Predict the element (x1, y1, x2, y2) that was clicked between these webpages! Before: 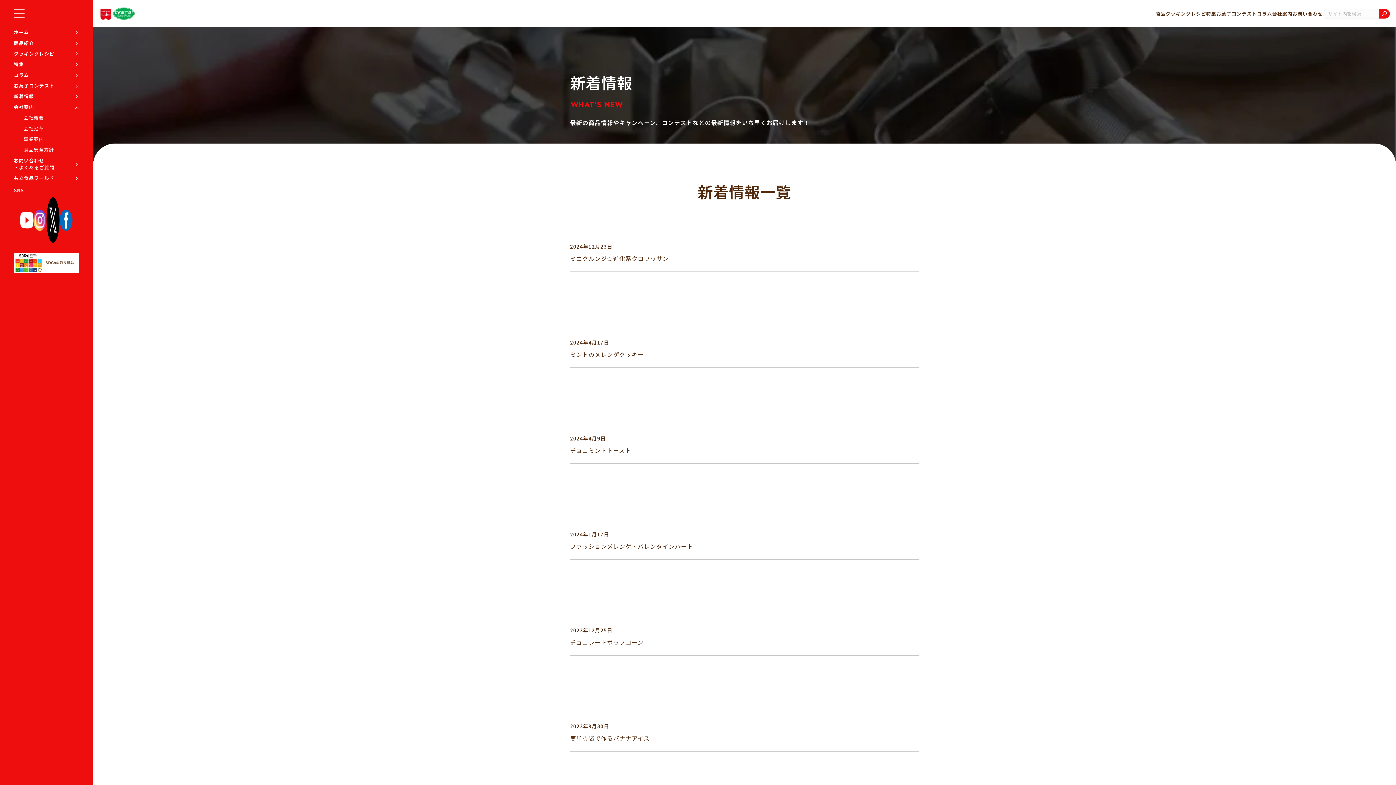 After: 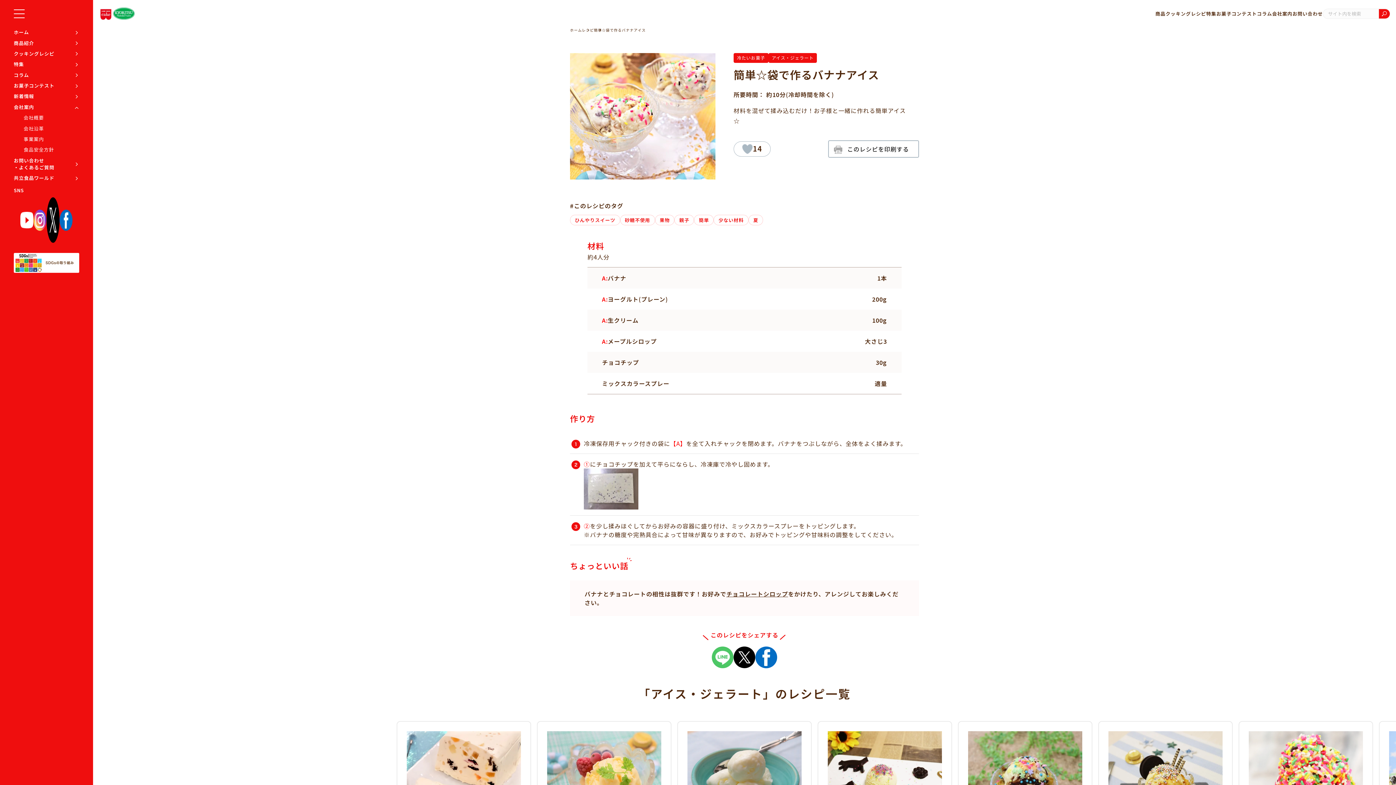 Action: bbox: (570, 734, 649, 742) label: 簡単☆袋で作るバナナアイス